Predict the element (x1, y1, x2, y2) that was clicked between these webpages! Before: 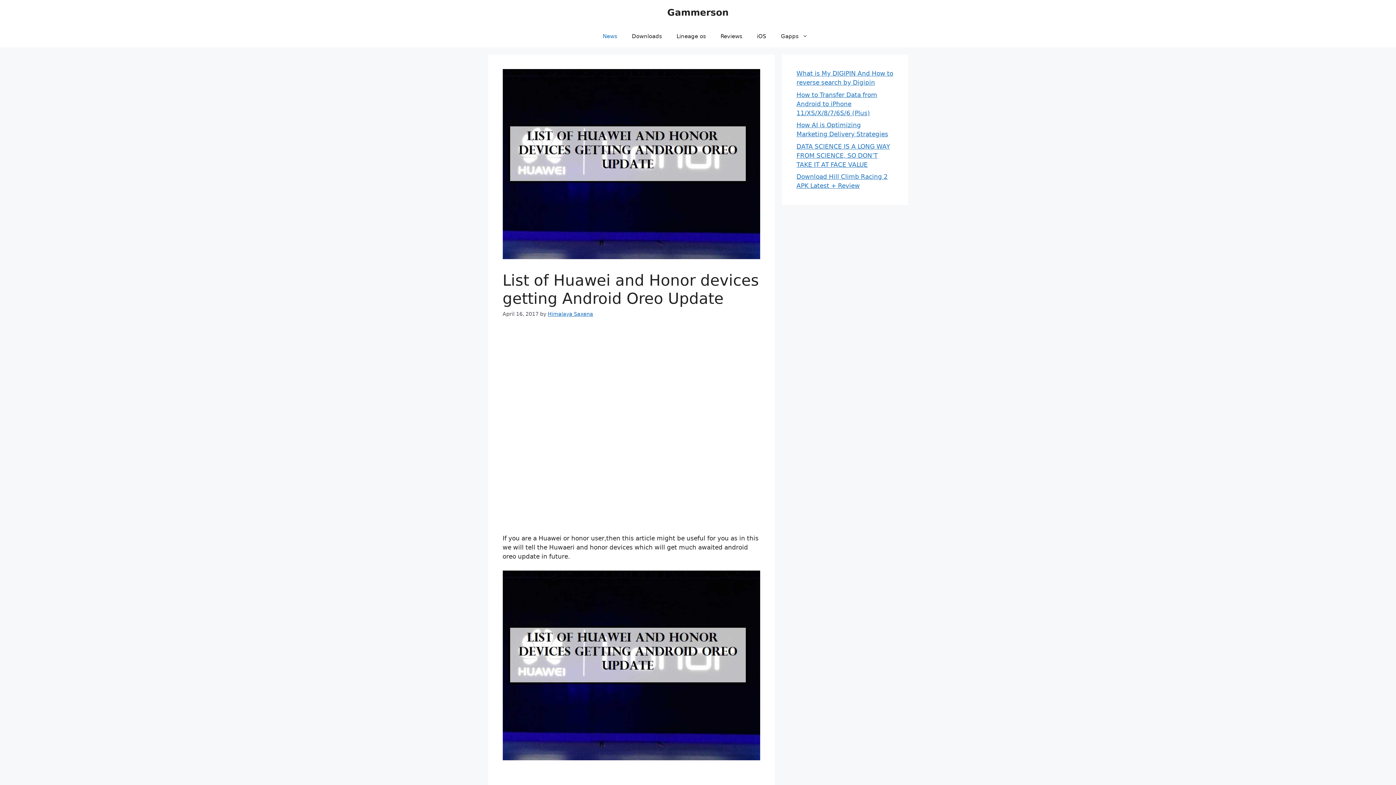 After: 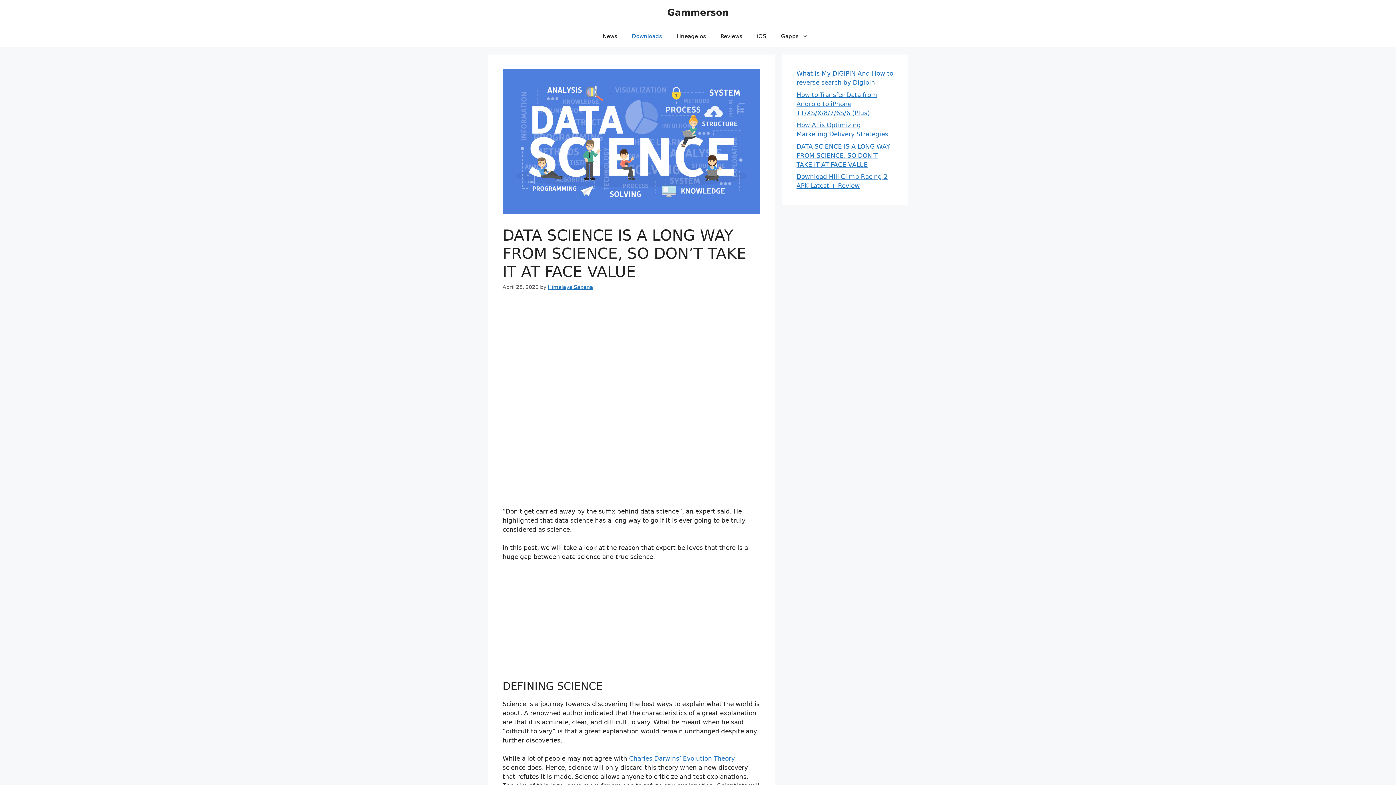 Action: bbox: (796, 142, 890, 168) label: DATA SCIENCE IS A LONG WAY FROM SCIENCE, SO DON’T TAKE IT AT FACE VALUE